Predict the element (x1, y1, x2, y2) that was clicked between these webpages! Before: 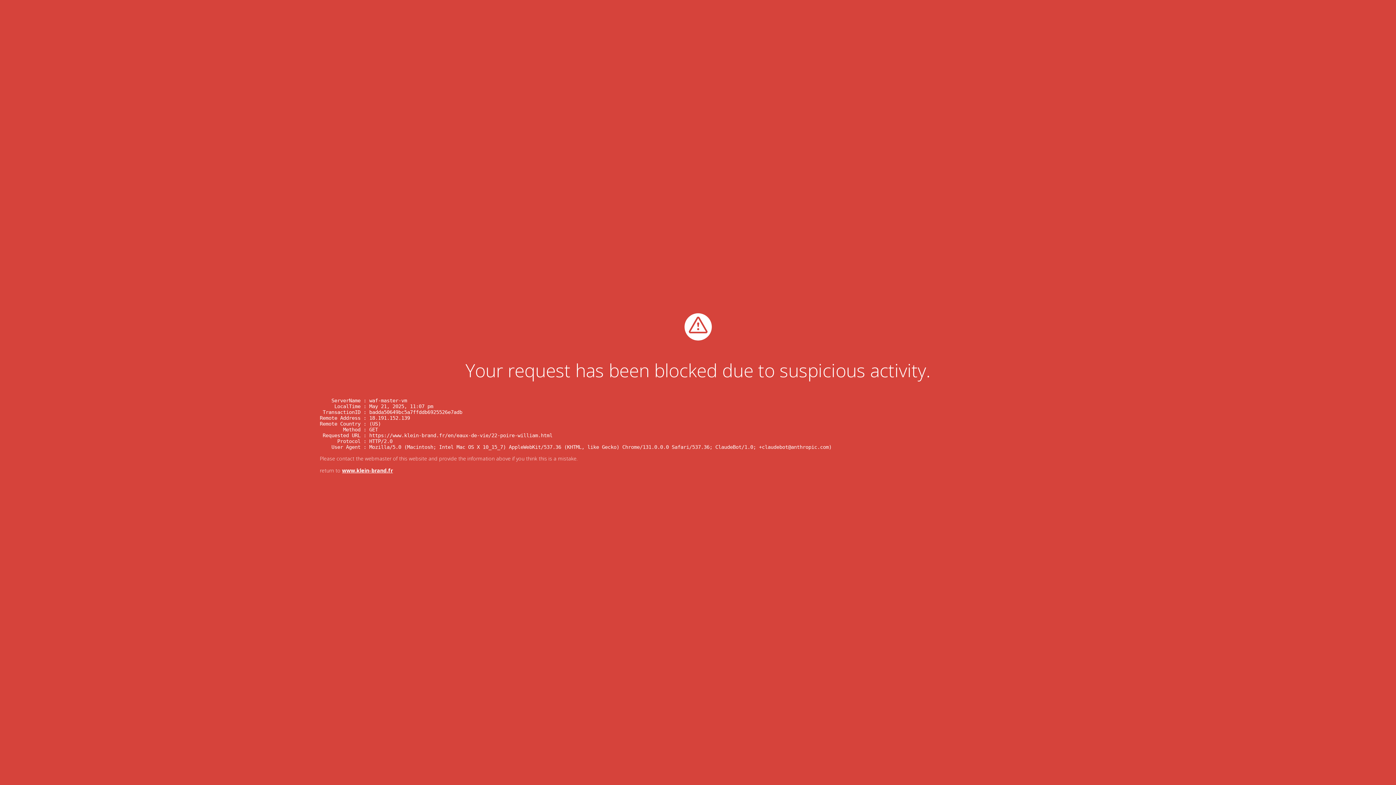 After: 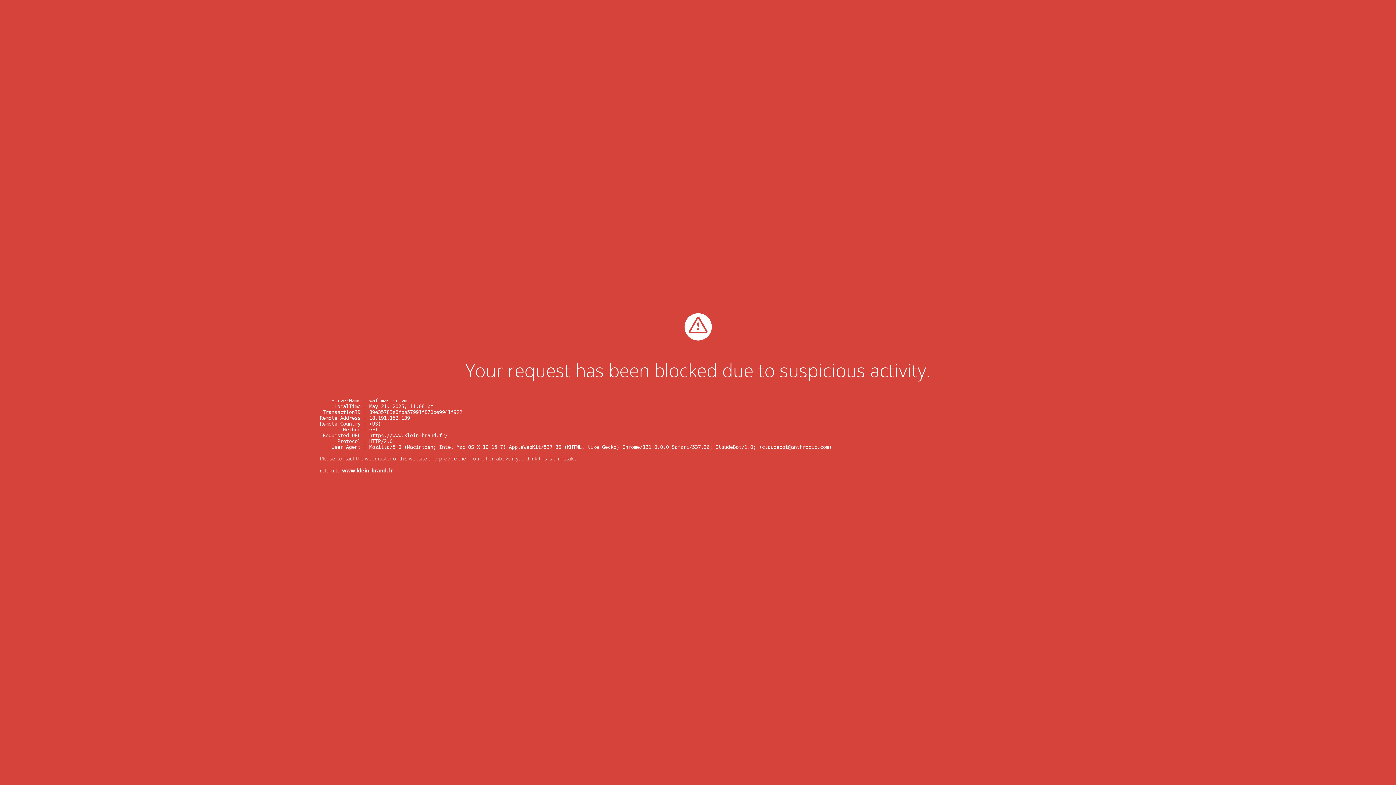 Action: label: www.klein-brand.fr bbox: (342, 467, 393, 474)